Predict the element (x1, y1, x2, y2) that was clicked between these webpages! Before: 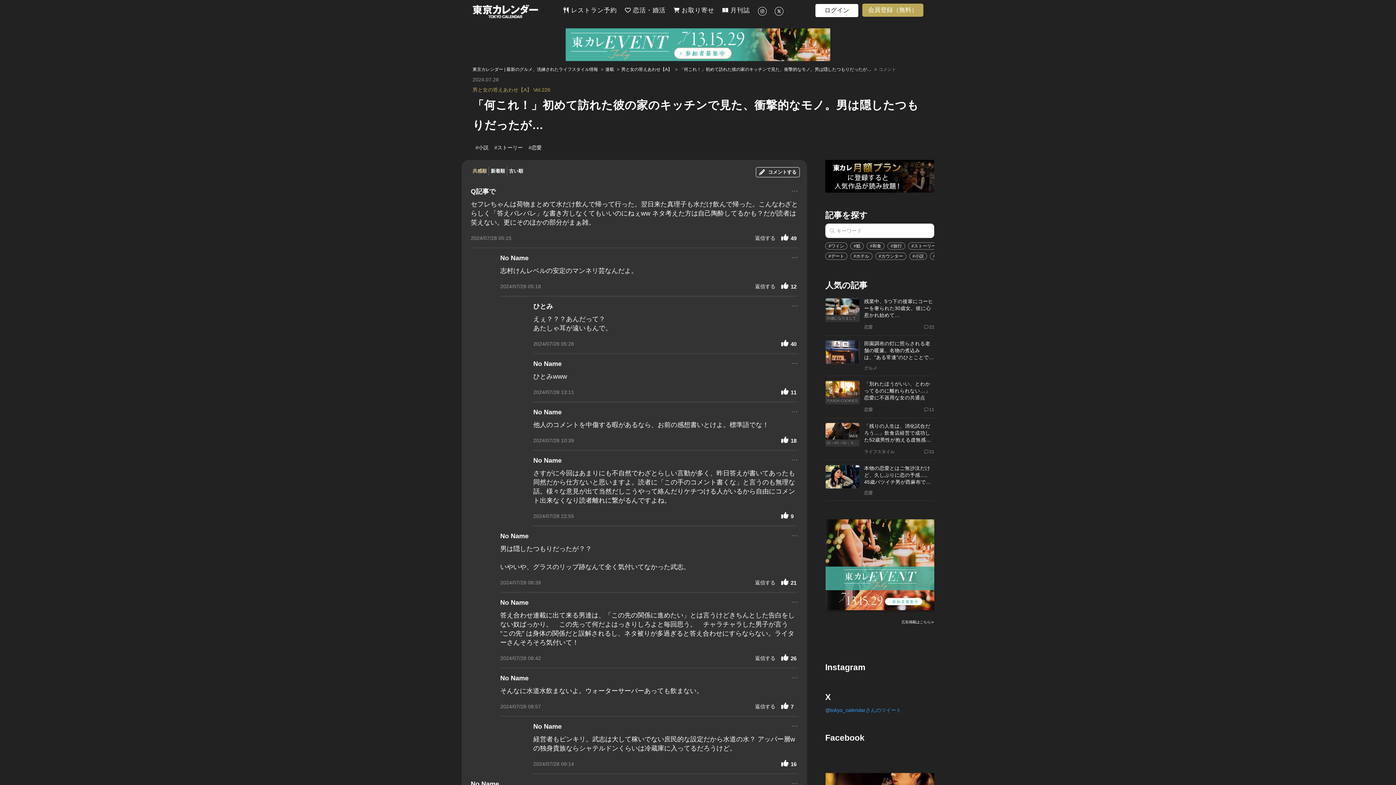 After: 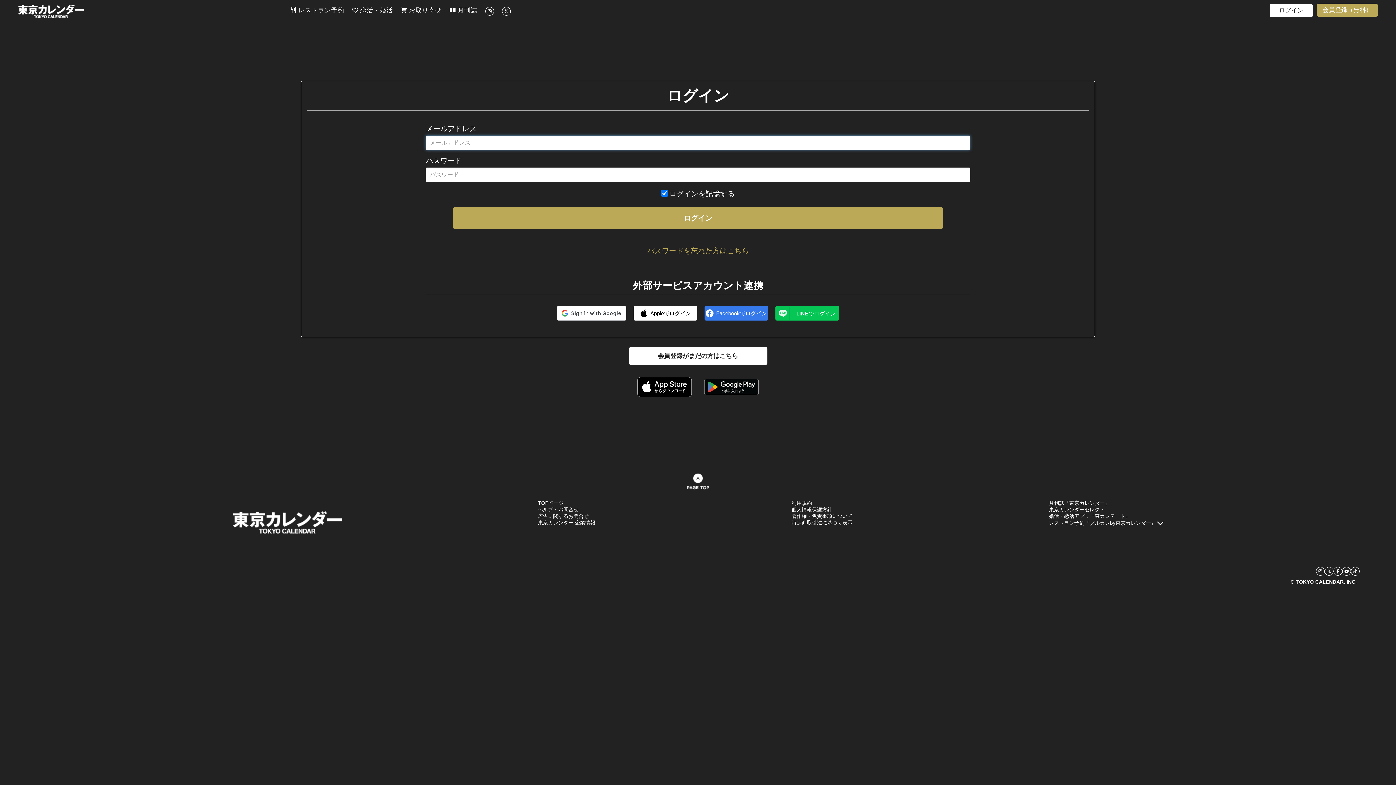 Action: label: ... bbox: (791, 722, 798, 731)